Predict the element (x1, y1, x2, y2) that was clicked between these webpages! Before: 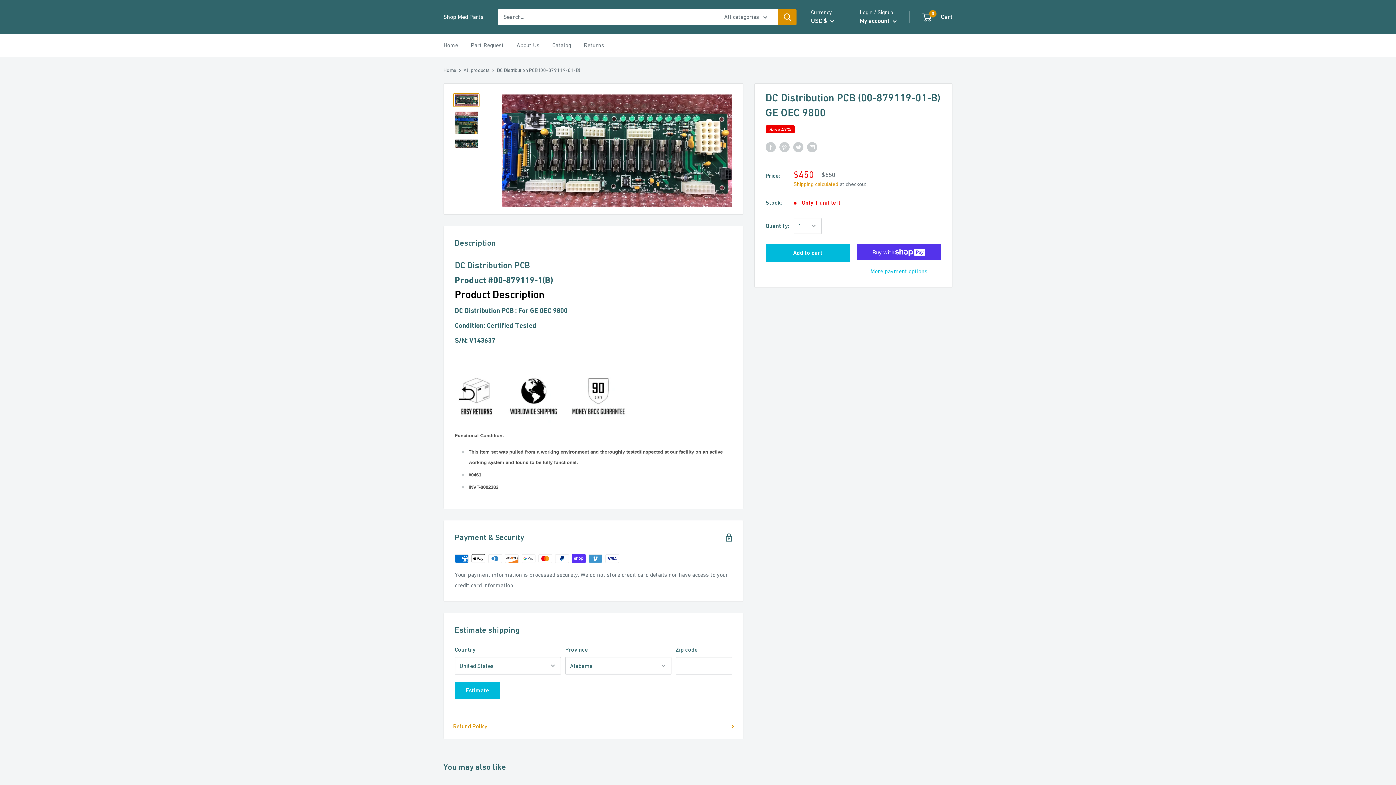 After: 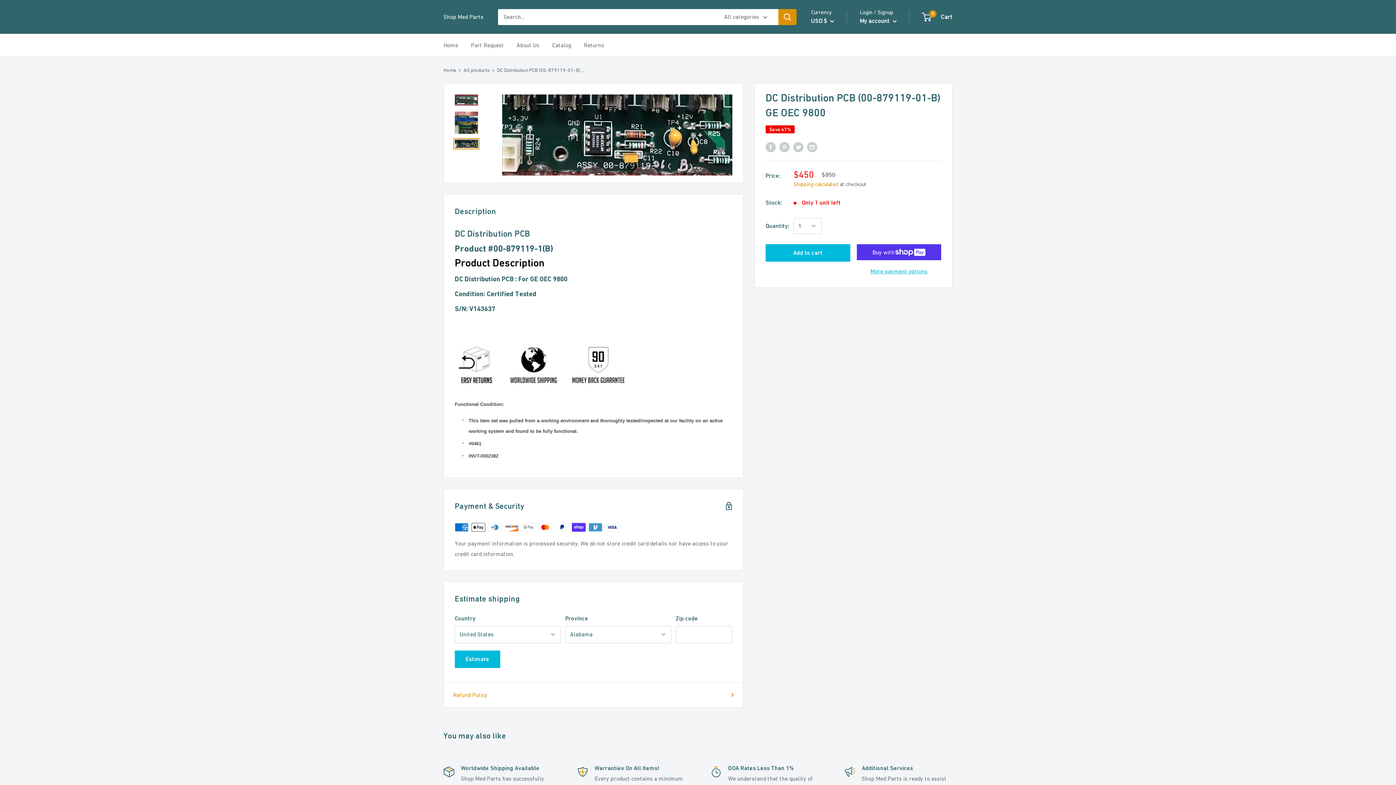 Action: bbox: (453, 138, 479, 149)